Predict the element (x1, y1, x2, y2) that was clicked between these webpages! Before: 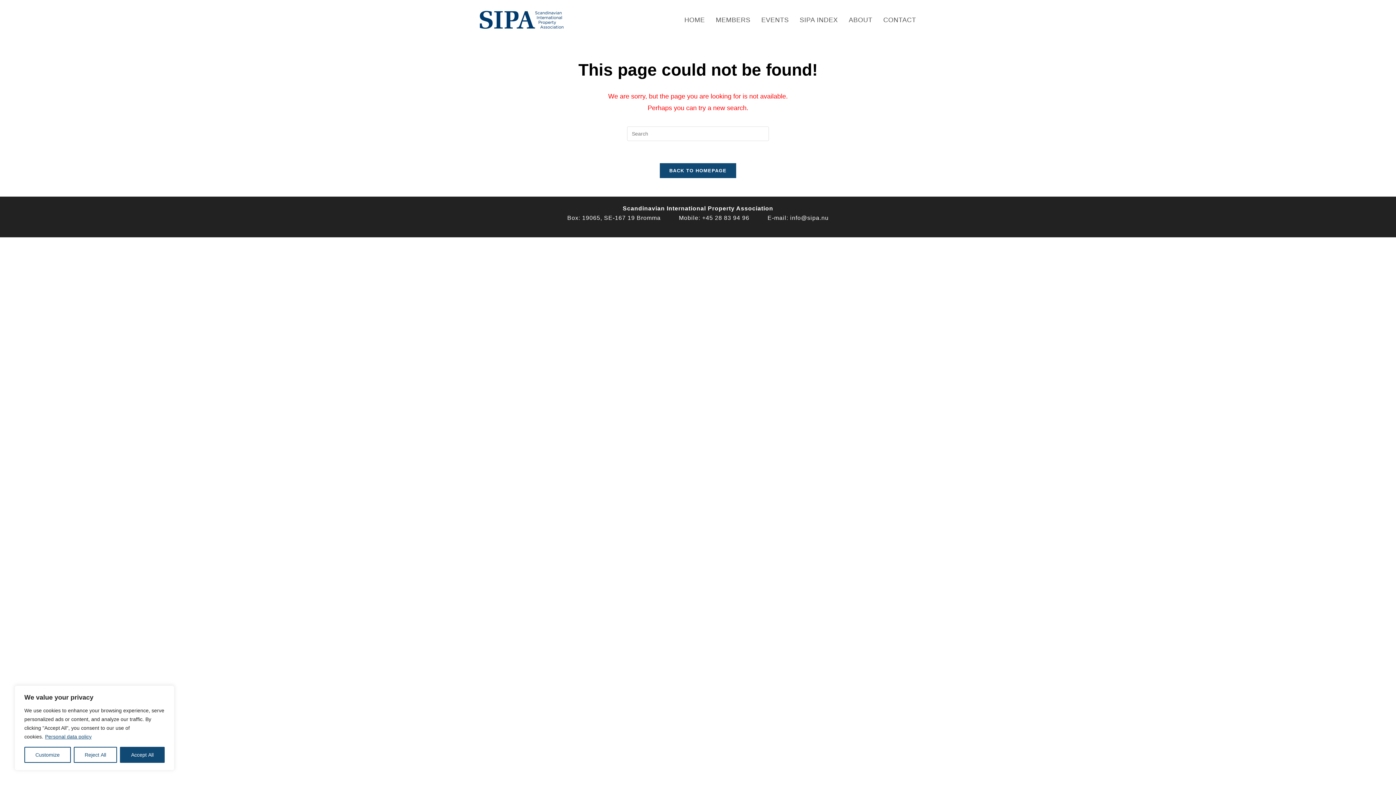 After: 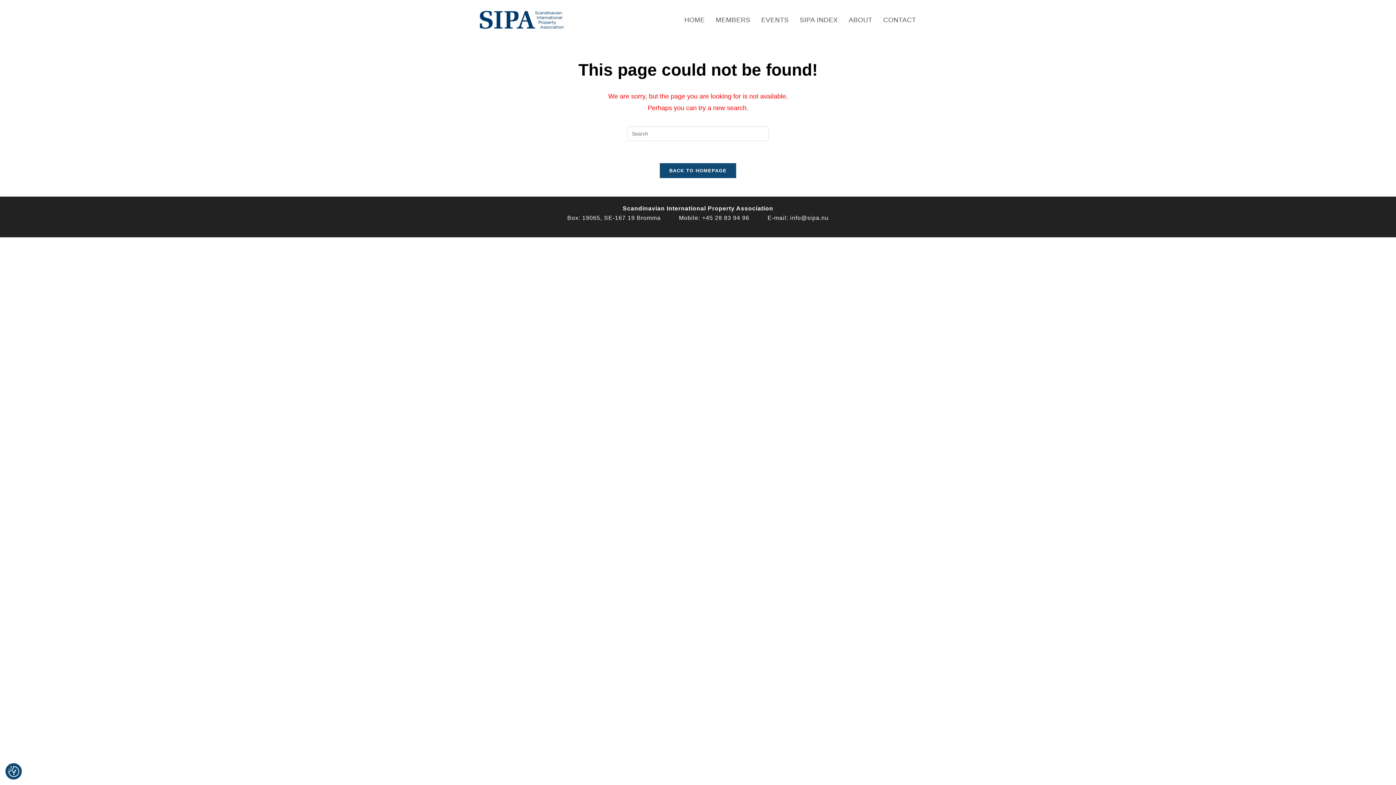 Action: bbox: (73, 747, 117, 763) label: Reject All